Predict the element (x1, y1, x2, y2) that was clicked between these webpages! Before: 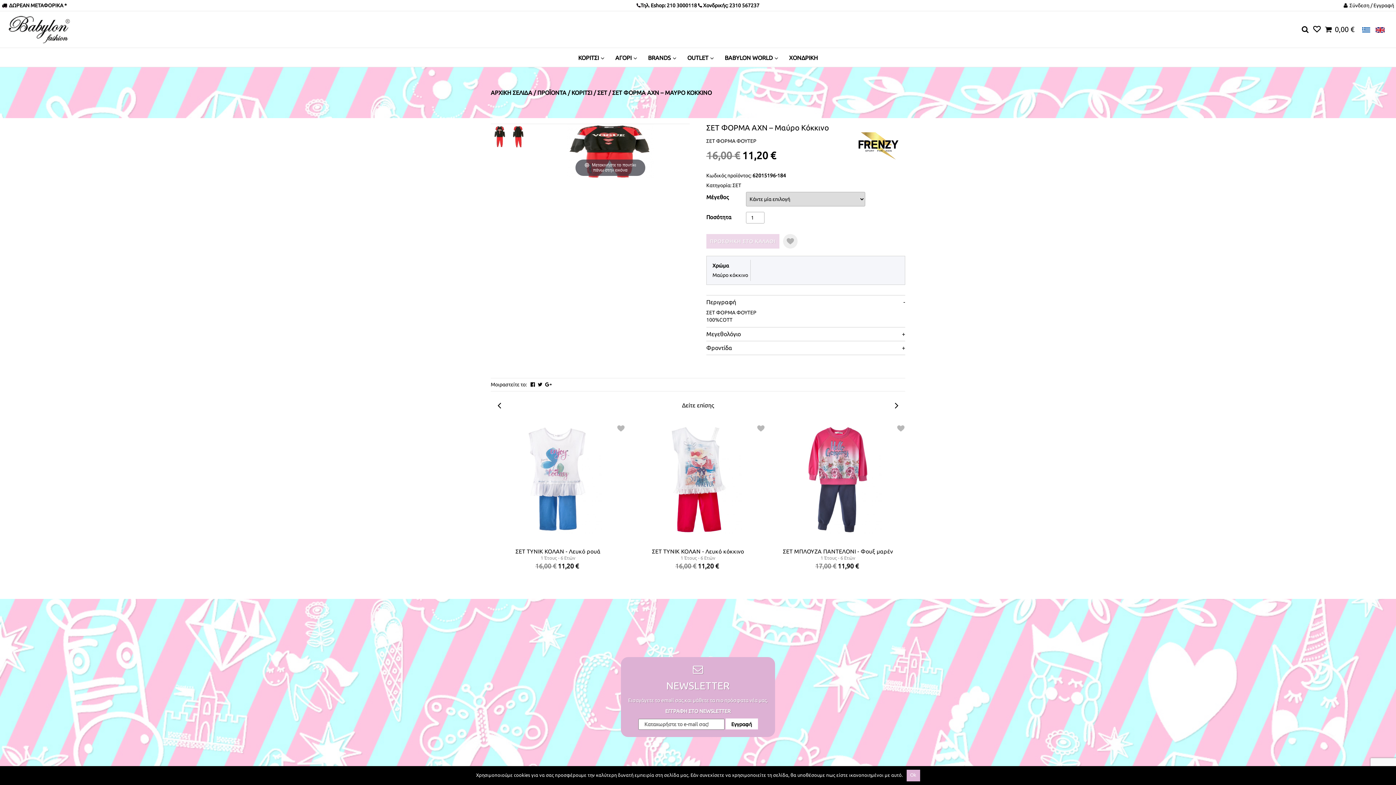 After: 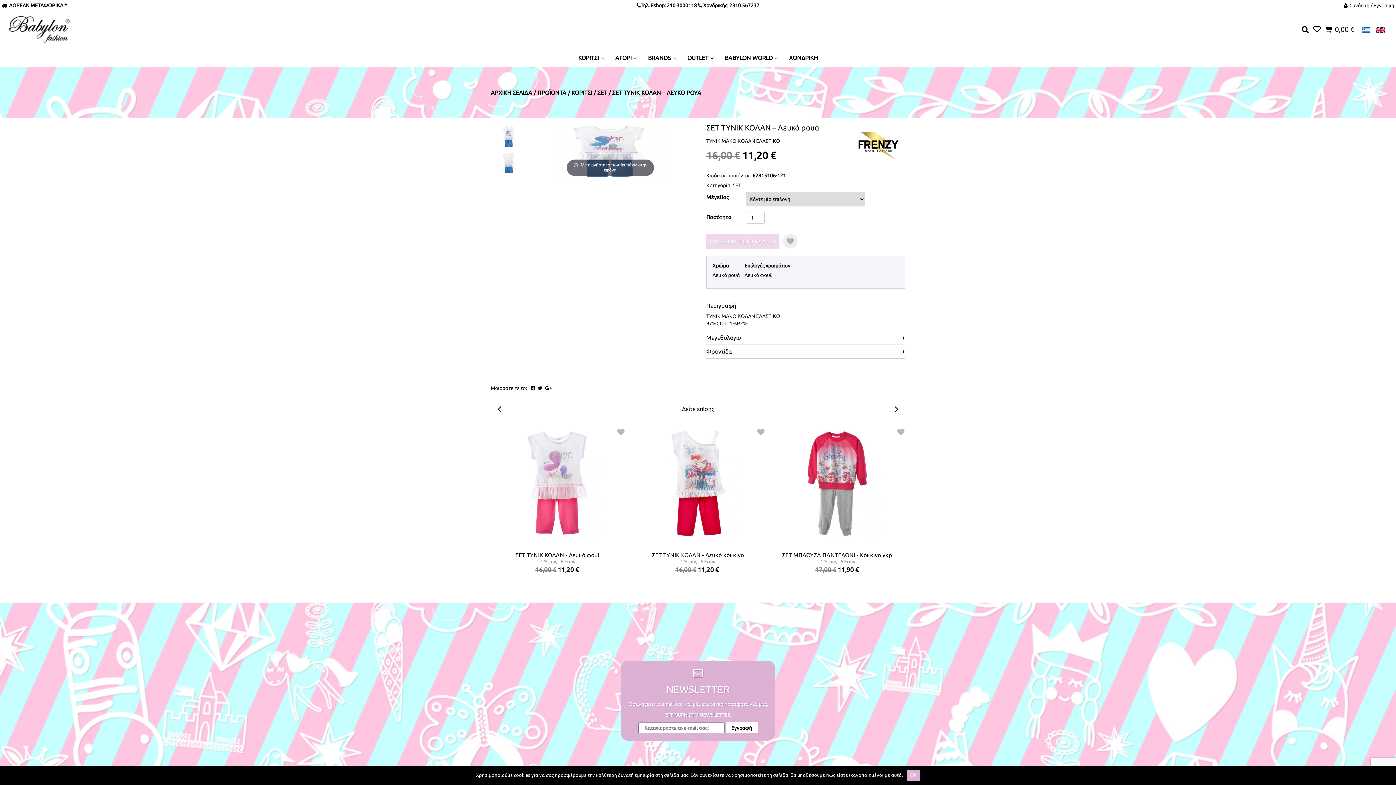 Action: bbox: (493, 548, 622, 561) label: ΣΕΤ ΤΥΝΙΚ ΚΟΛΑΝ - Λευκό ρουά
1 Έτους - 6 Ετών